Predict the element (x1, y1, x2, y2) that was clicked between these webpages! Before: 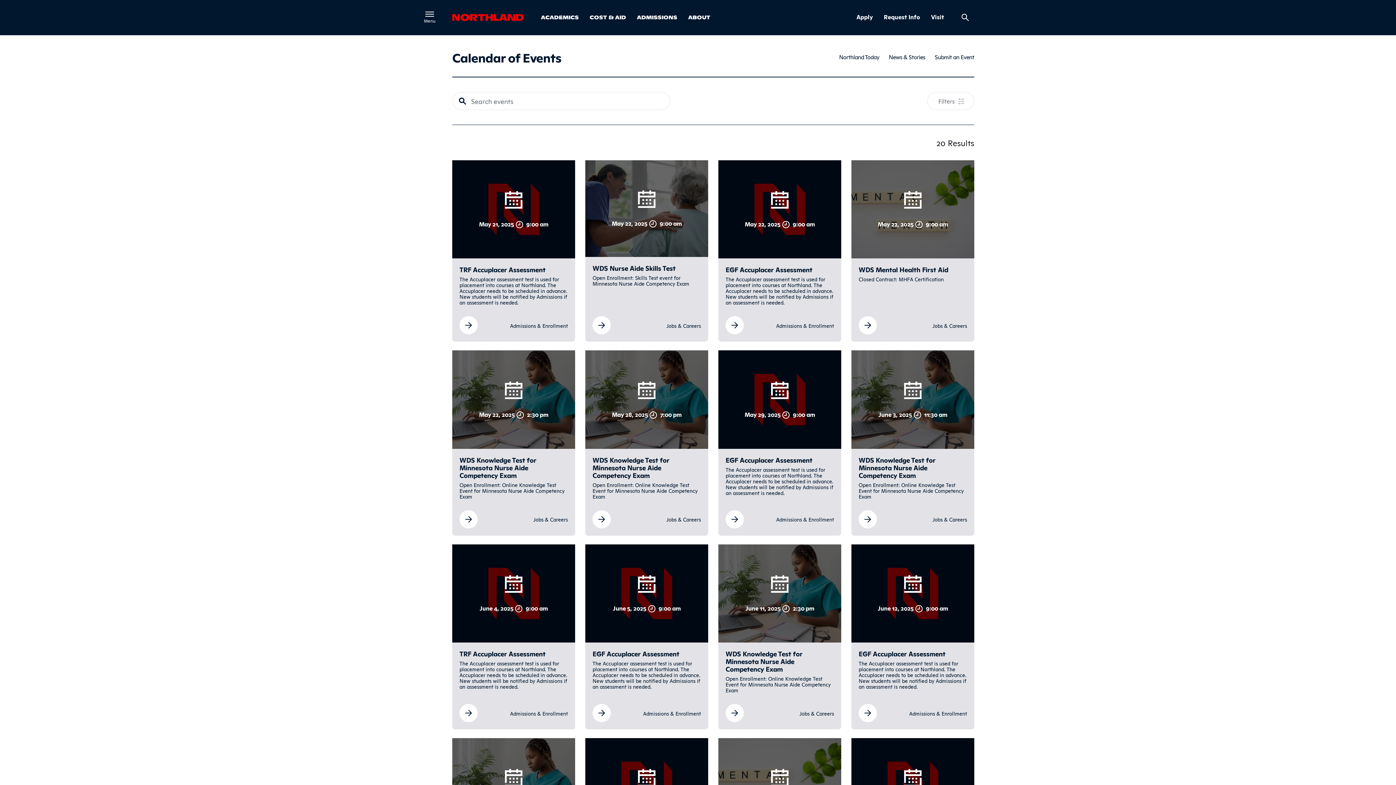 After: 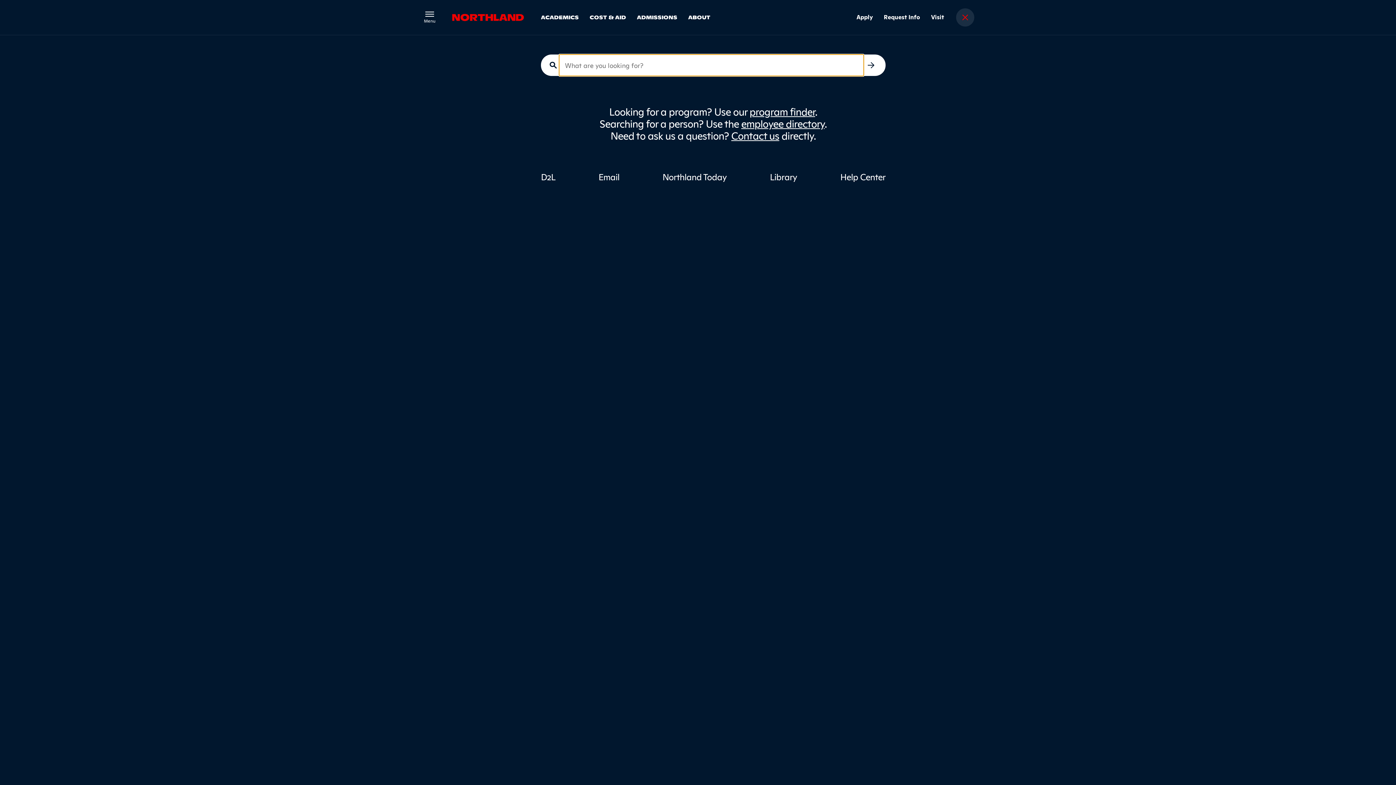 Action: bbox: (956, 8, 974, 26) label: Search site